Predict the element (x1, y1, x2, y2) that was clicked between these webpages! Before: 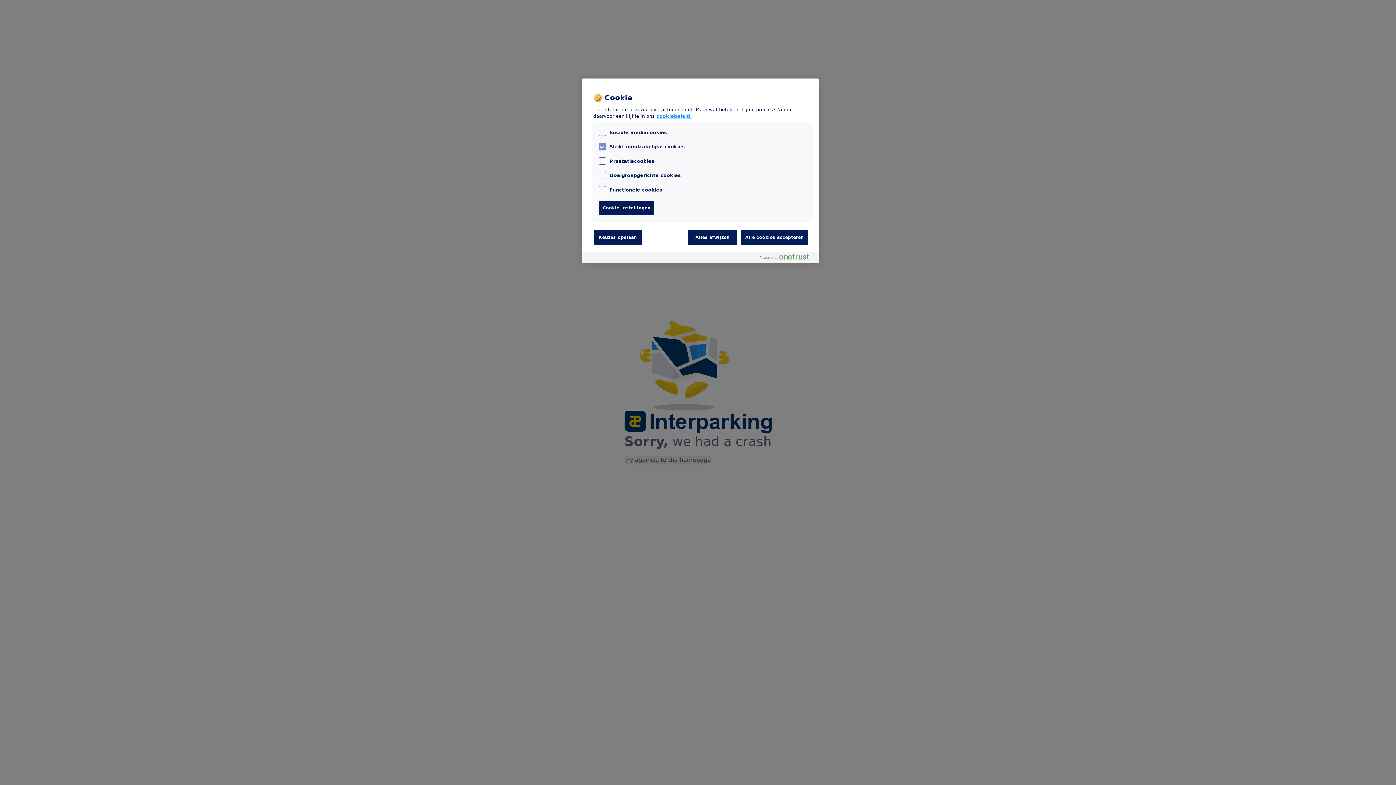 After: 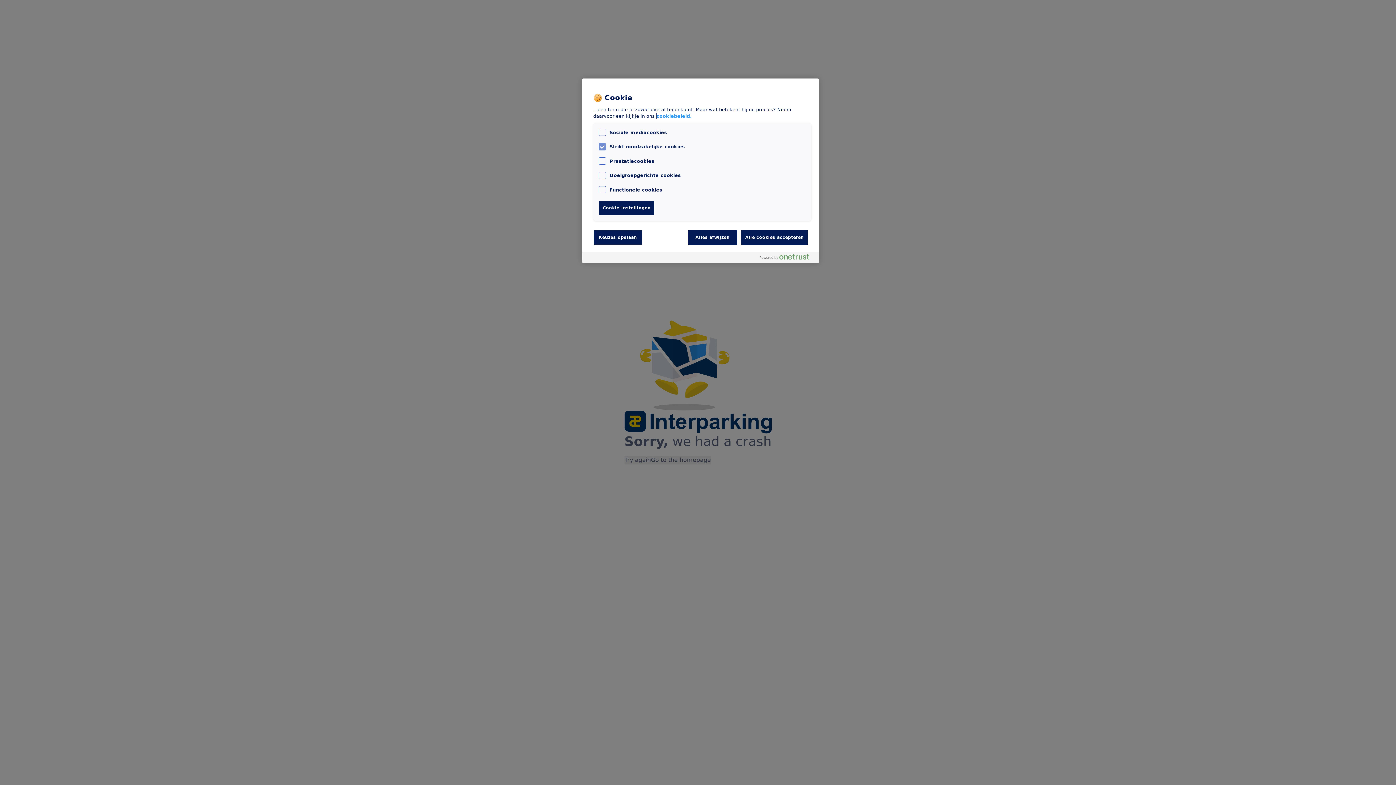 Action: label: Meer informatie over uw privacy, opent in een nieuw tabblad bbox: (656, 113, 692, 118)